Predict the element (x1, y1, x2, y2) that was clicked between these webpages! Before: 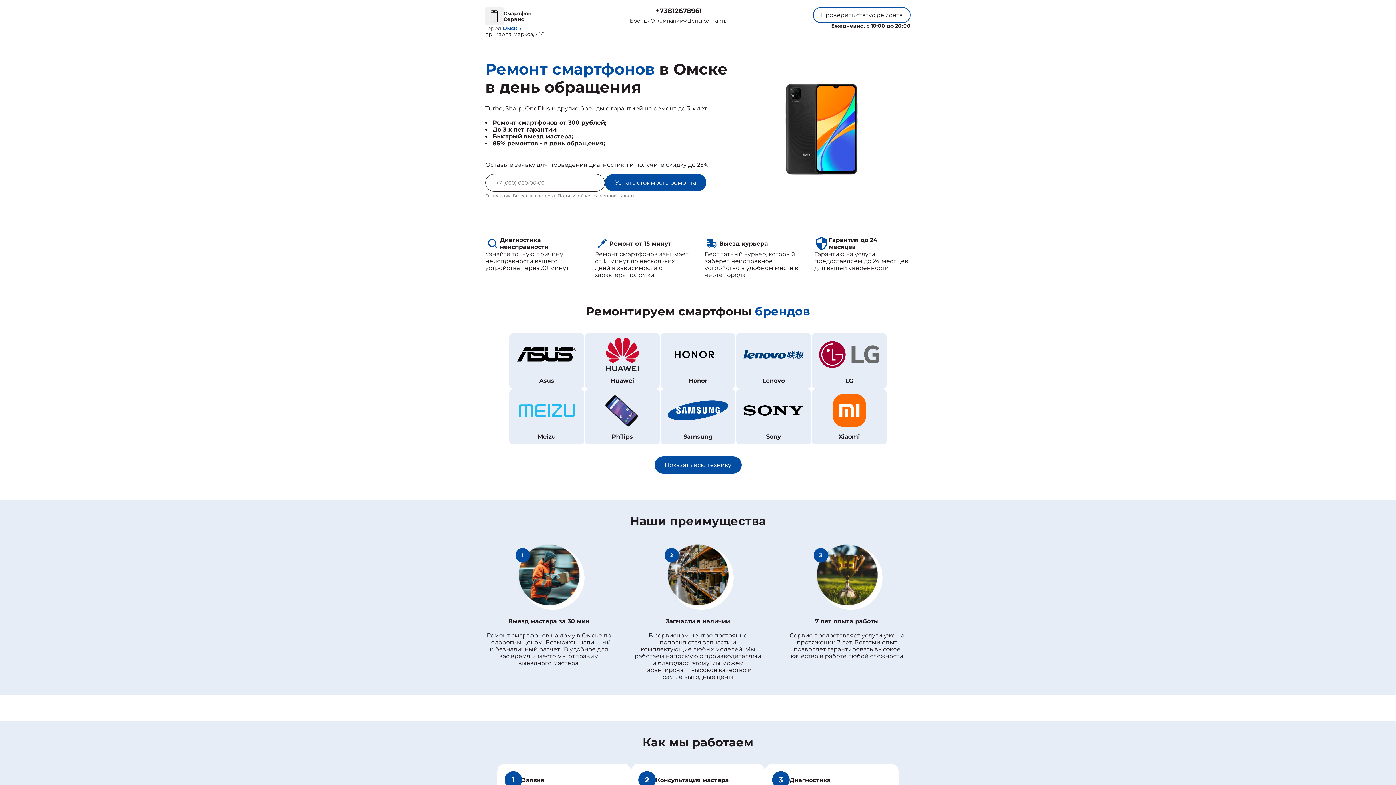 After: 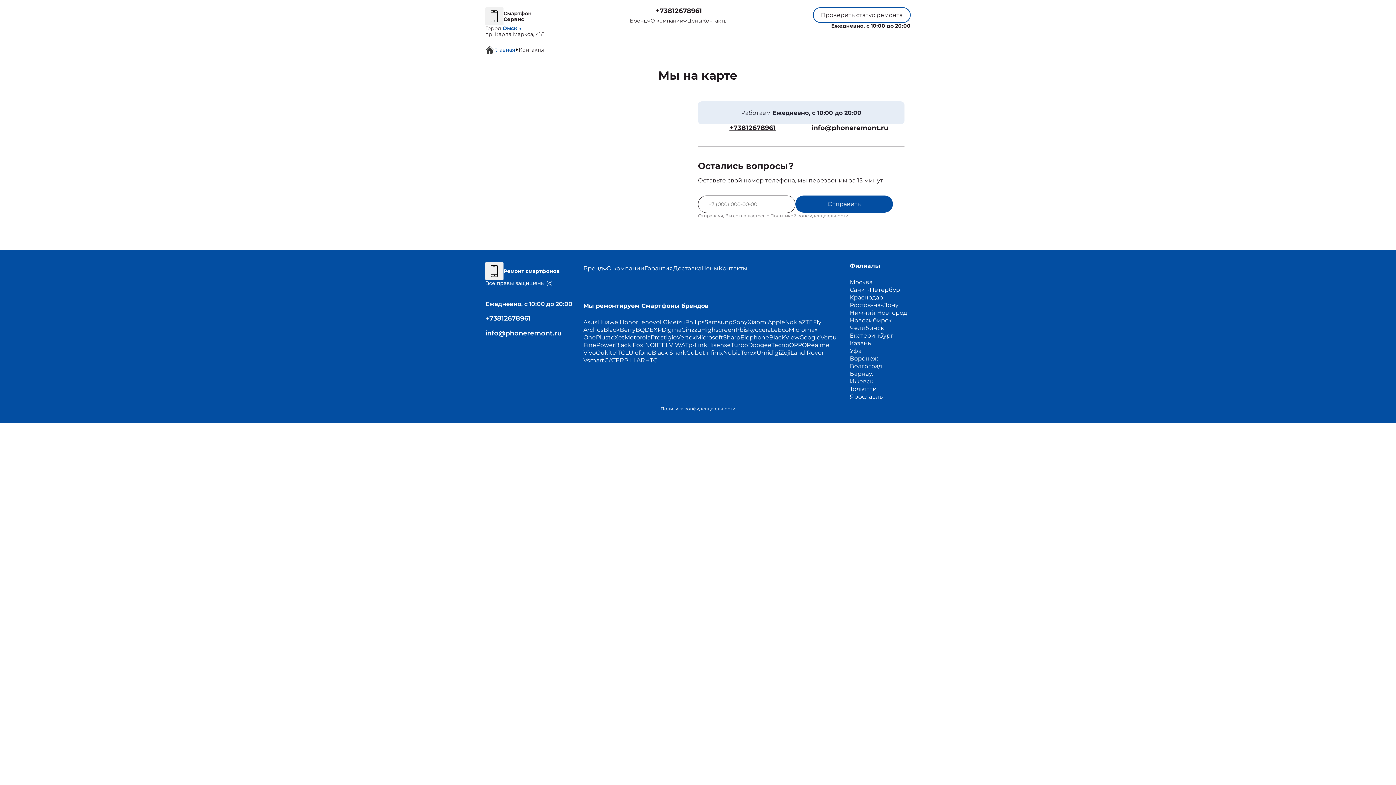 Action: bbox: (702, 17, 727, 23) label: Контакты